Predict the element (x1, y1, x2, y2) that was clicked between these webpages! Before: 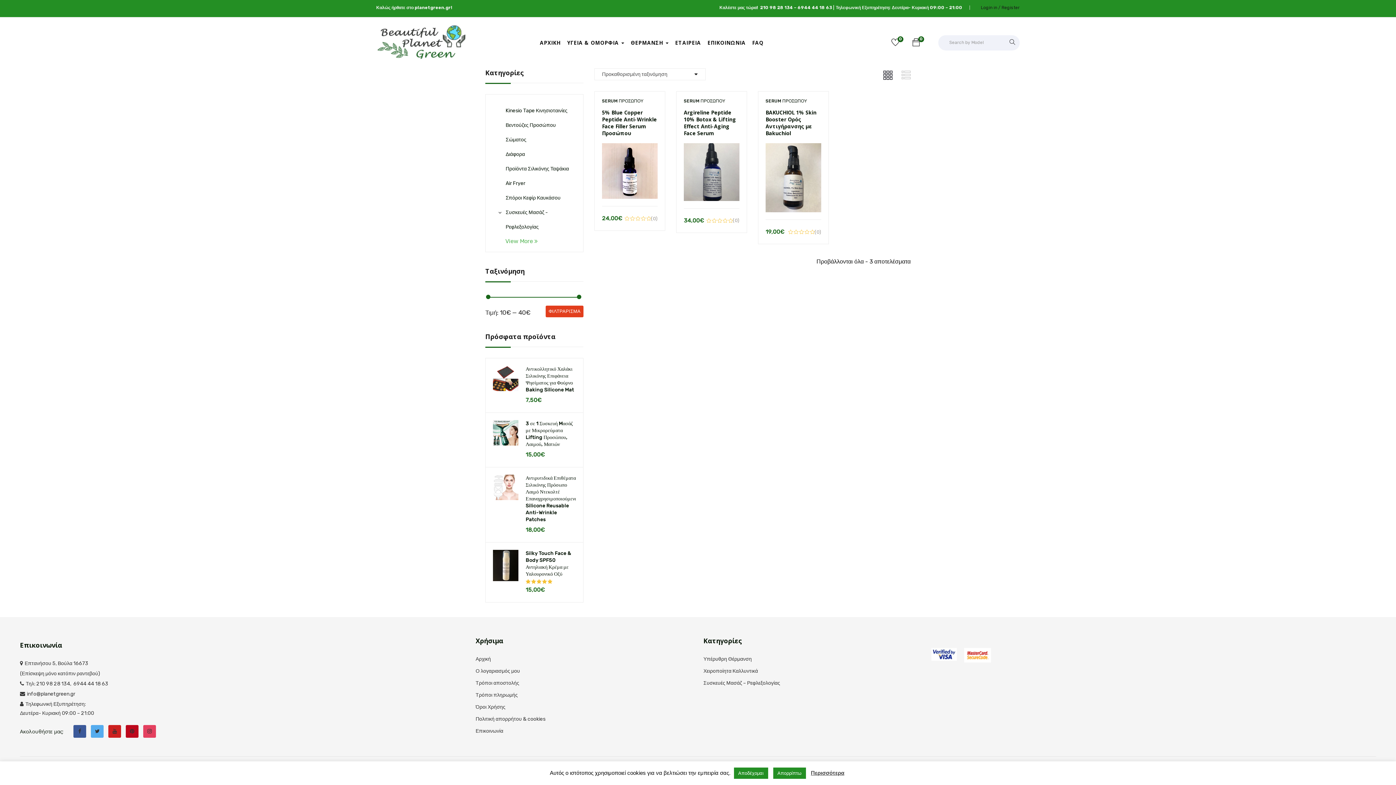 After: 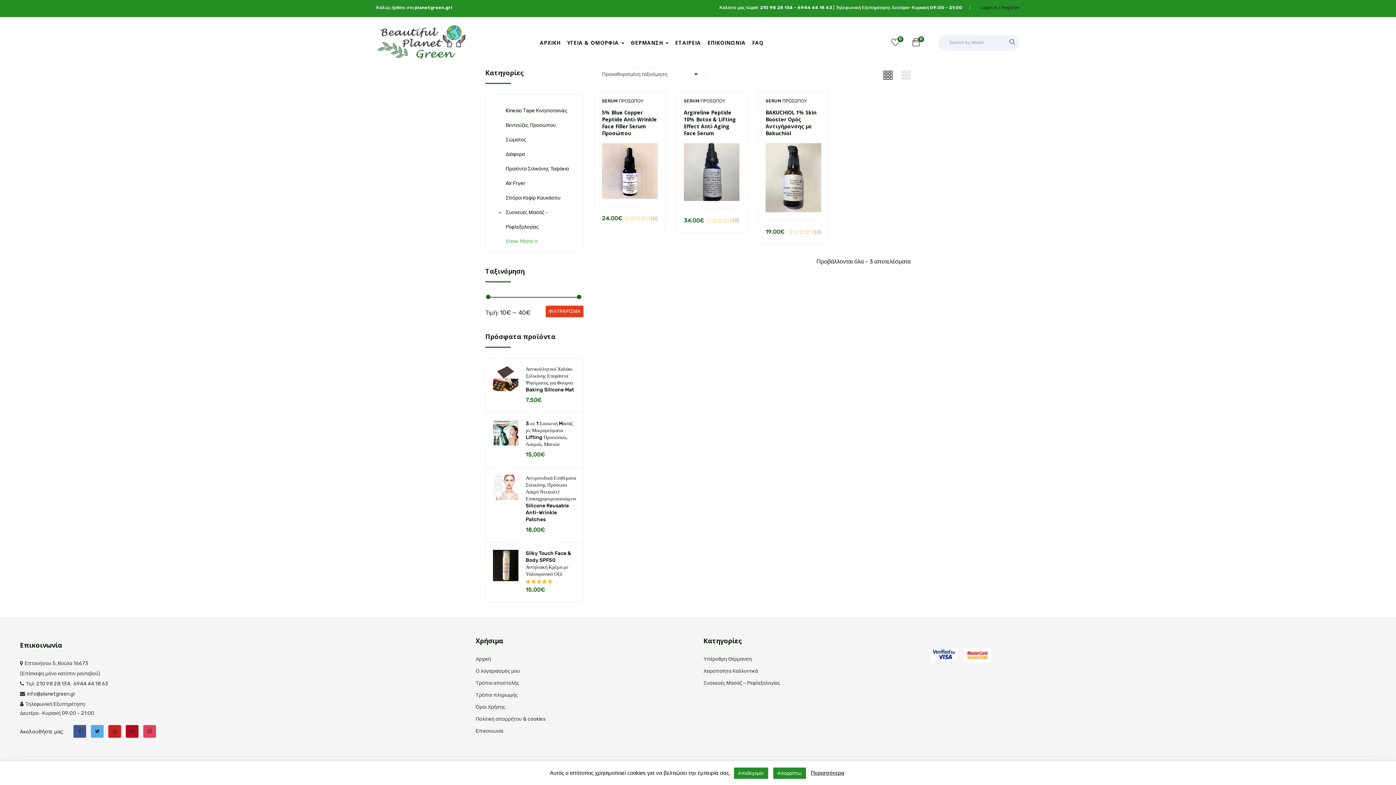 Action: bbox: (883, 69, 892, 80)